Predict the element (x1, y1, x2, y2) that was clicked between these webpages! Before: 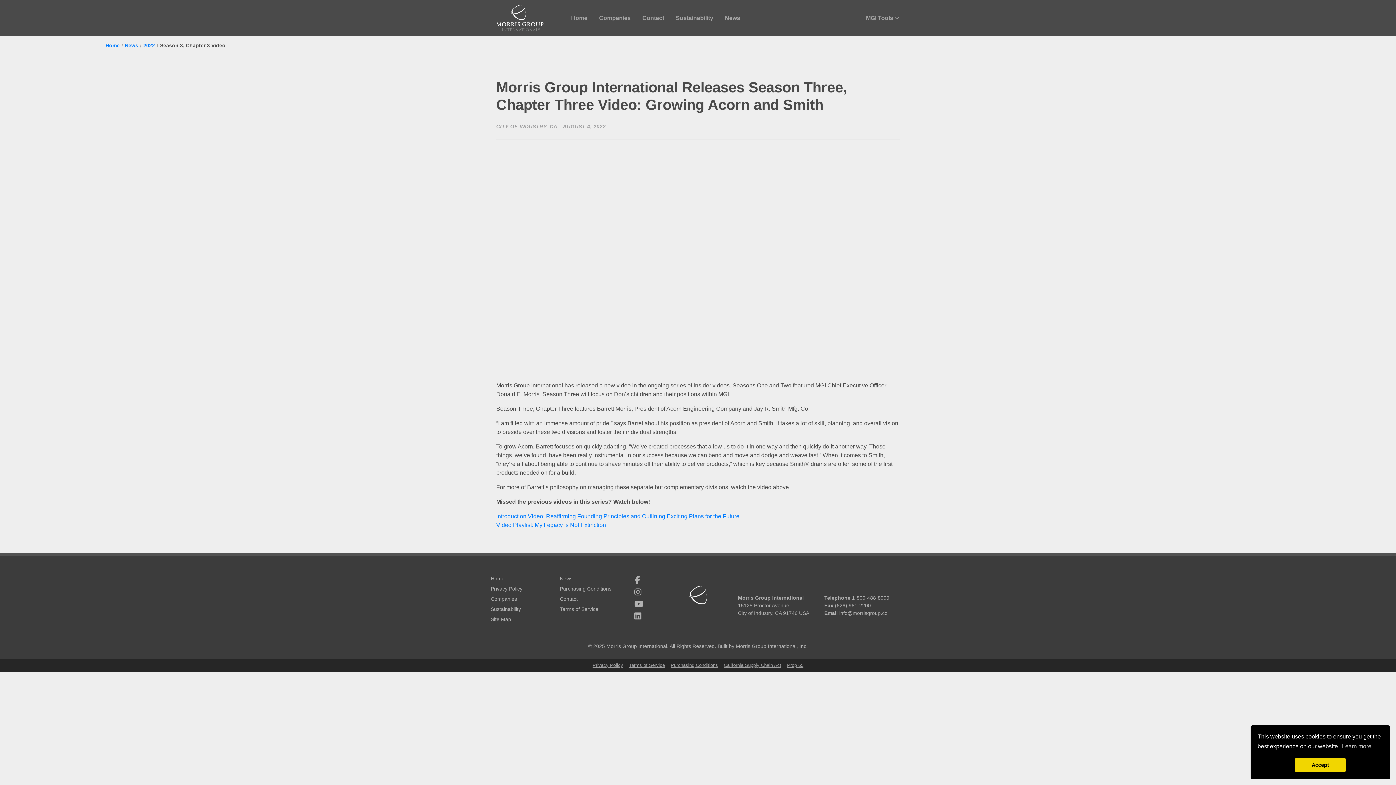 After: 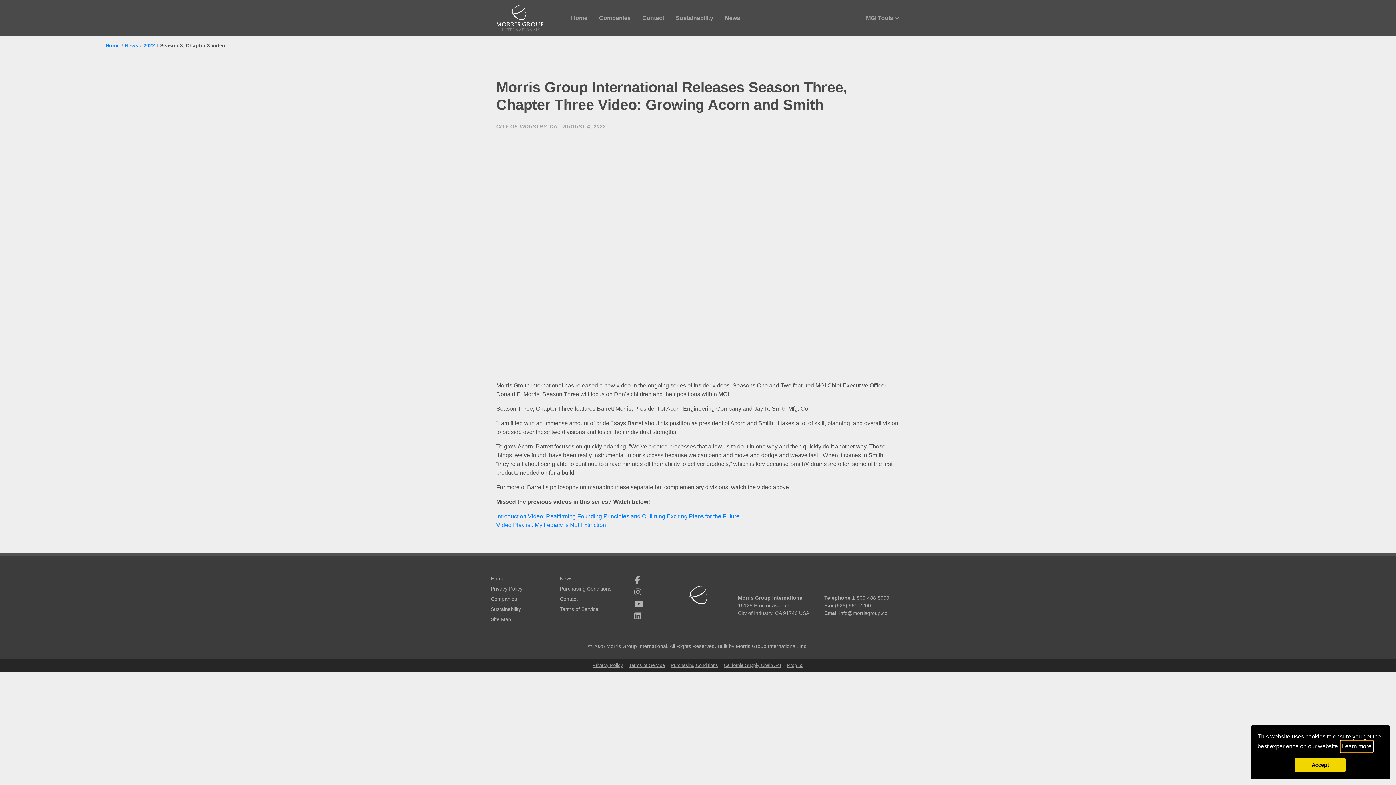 Action: bbox: (1341, 741, 1372, 752) label: learn more about cookies